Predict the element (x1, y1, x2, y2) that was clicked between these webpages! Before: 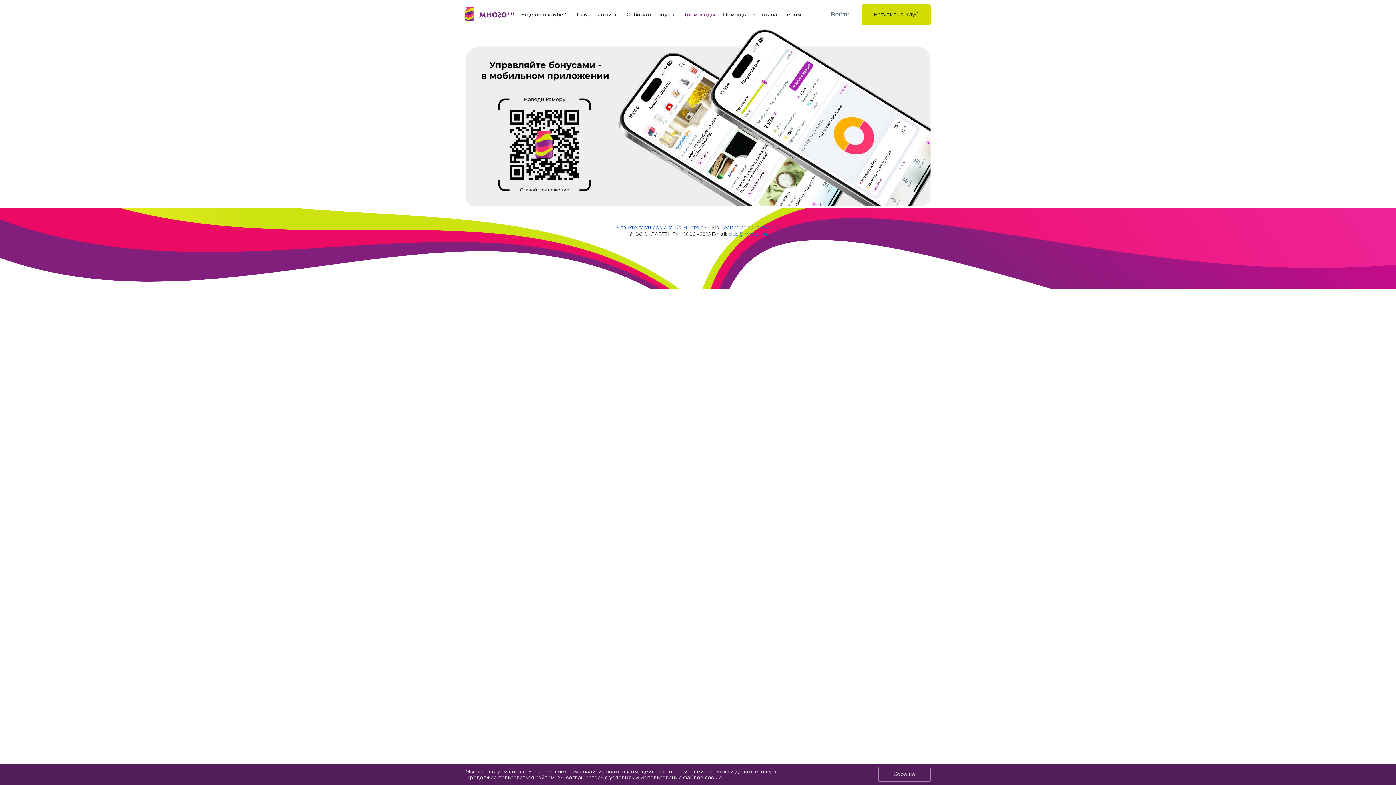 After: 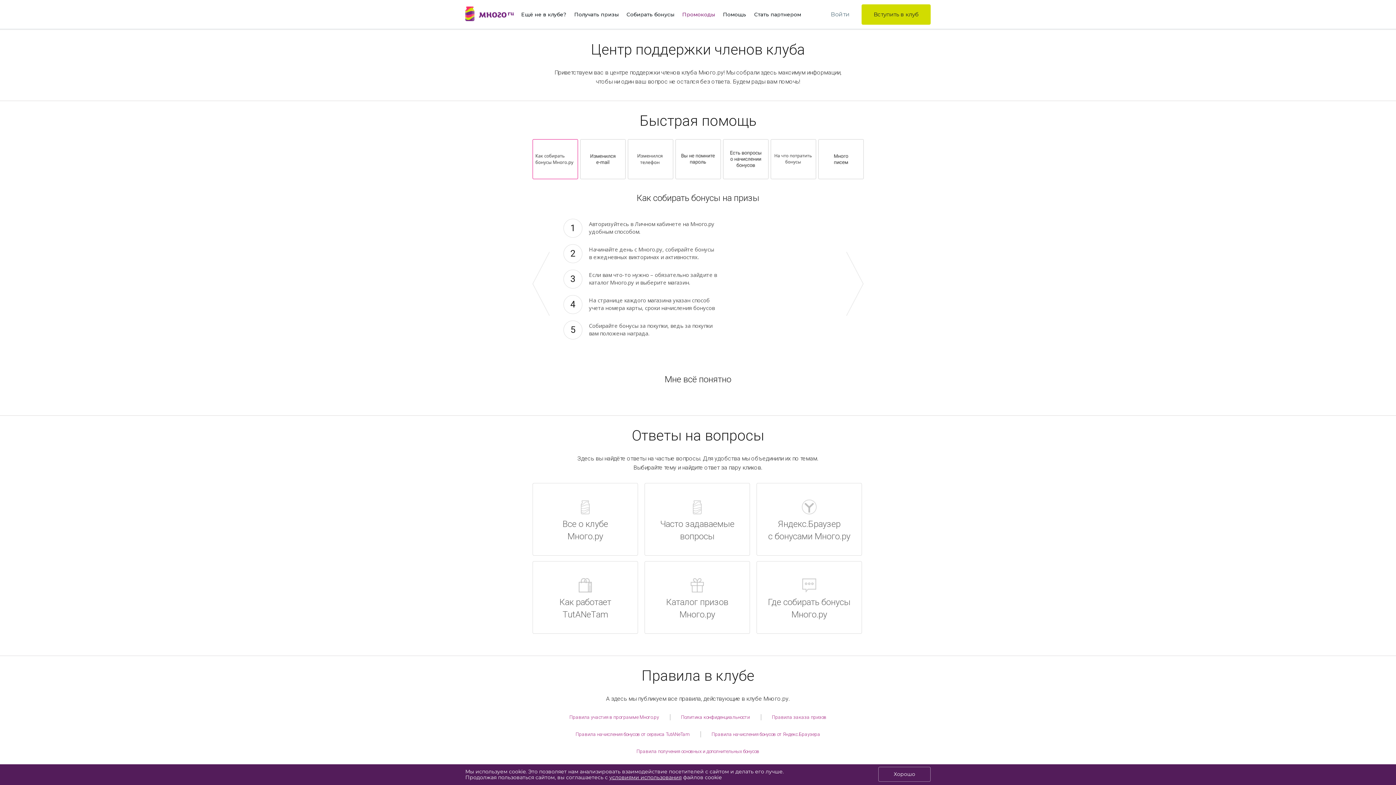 Action: label: Помощь bbox: (723, 0, 746, 28)